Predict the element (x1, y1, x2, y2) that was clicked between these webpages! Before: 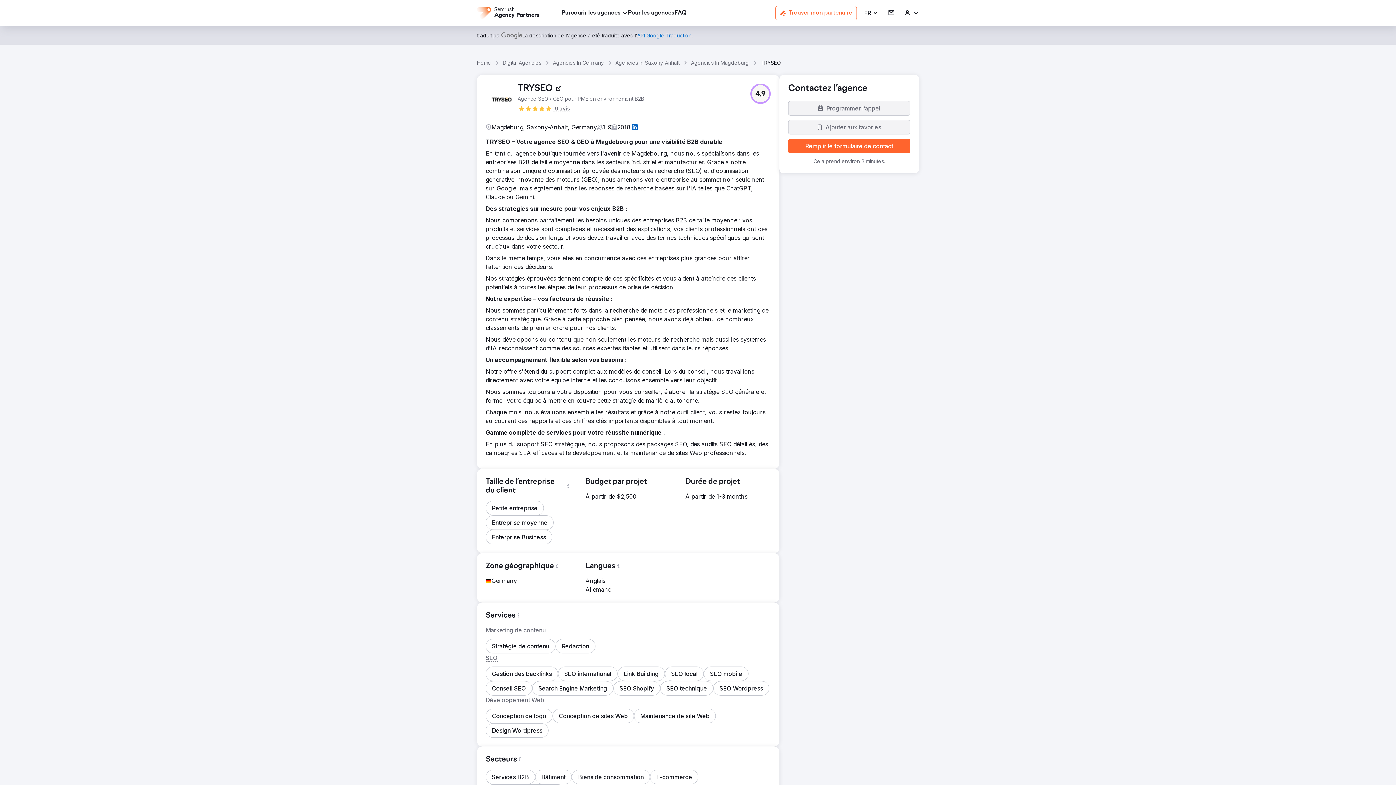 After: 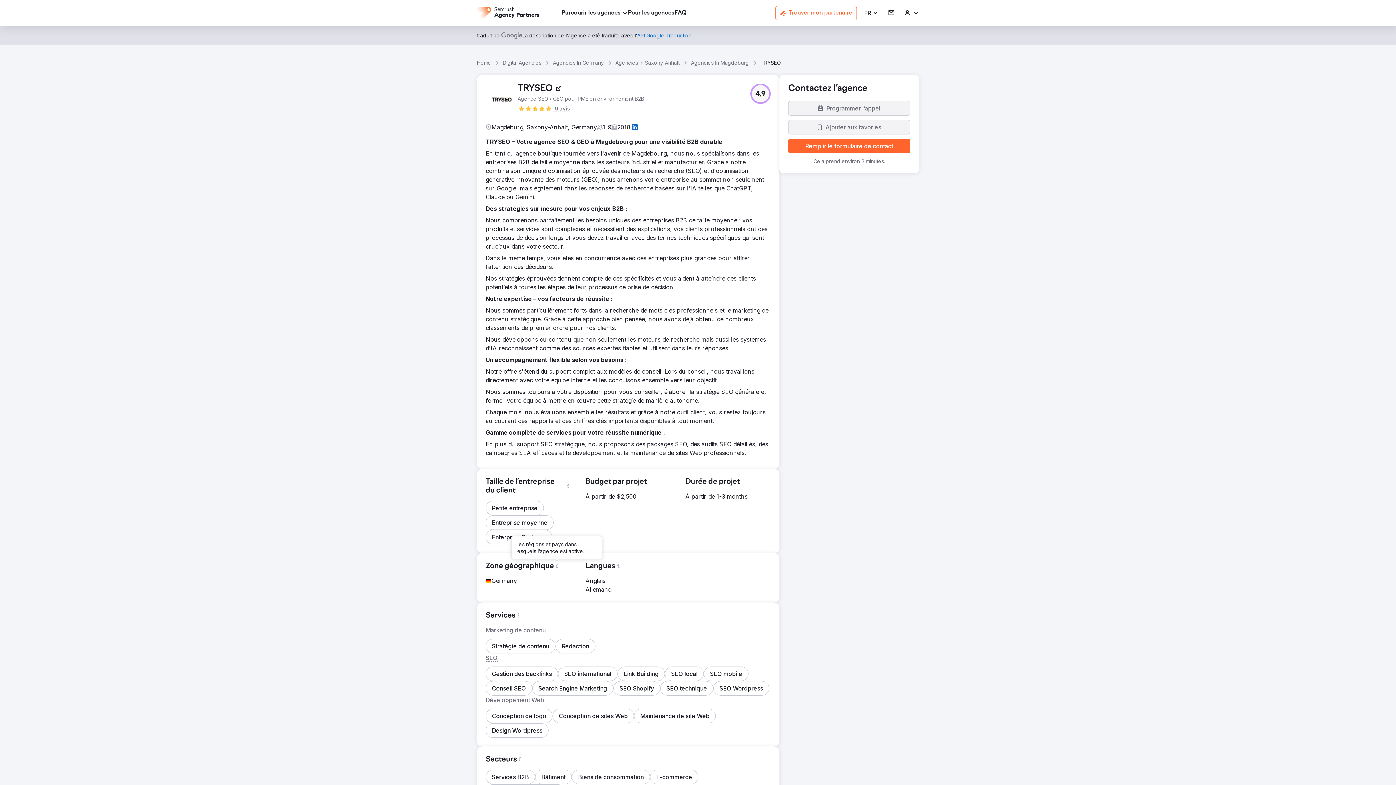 Action: bbox: (554, 563, 560, 569)